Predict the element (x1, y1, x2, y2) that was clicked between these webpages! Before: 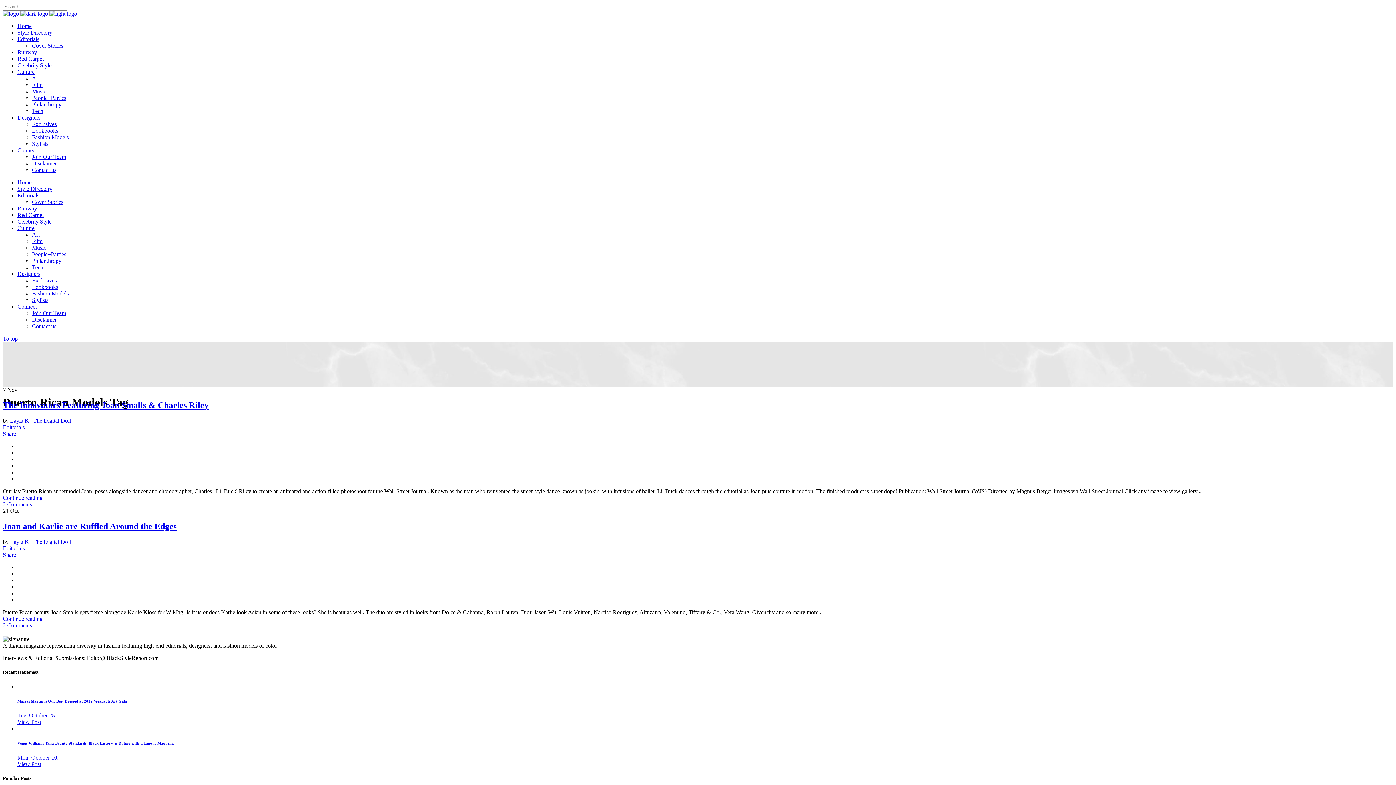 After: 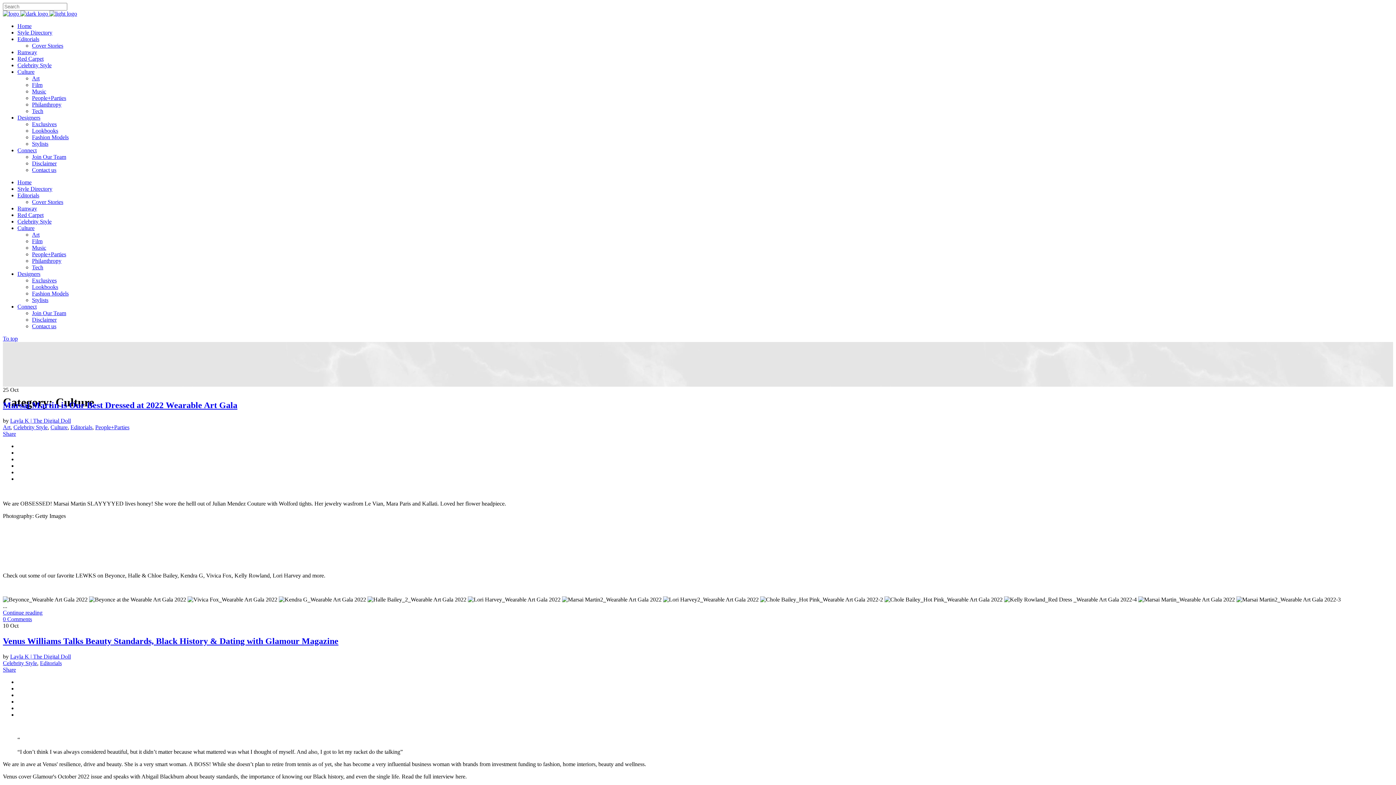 Action: bbox: (17, 225, 34, 231) label: Culture